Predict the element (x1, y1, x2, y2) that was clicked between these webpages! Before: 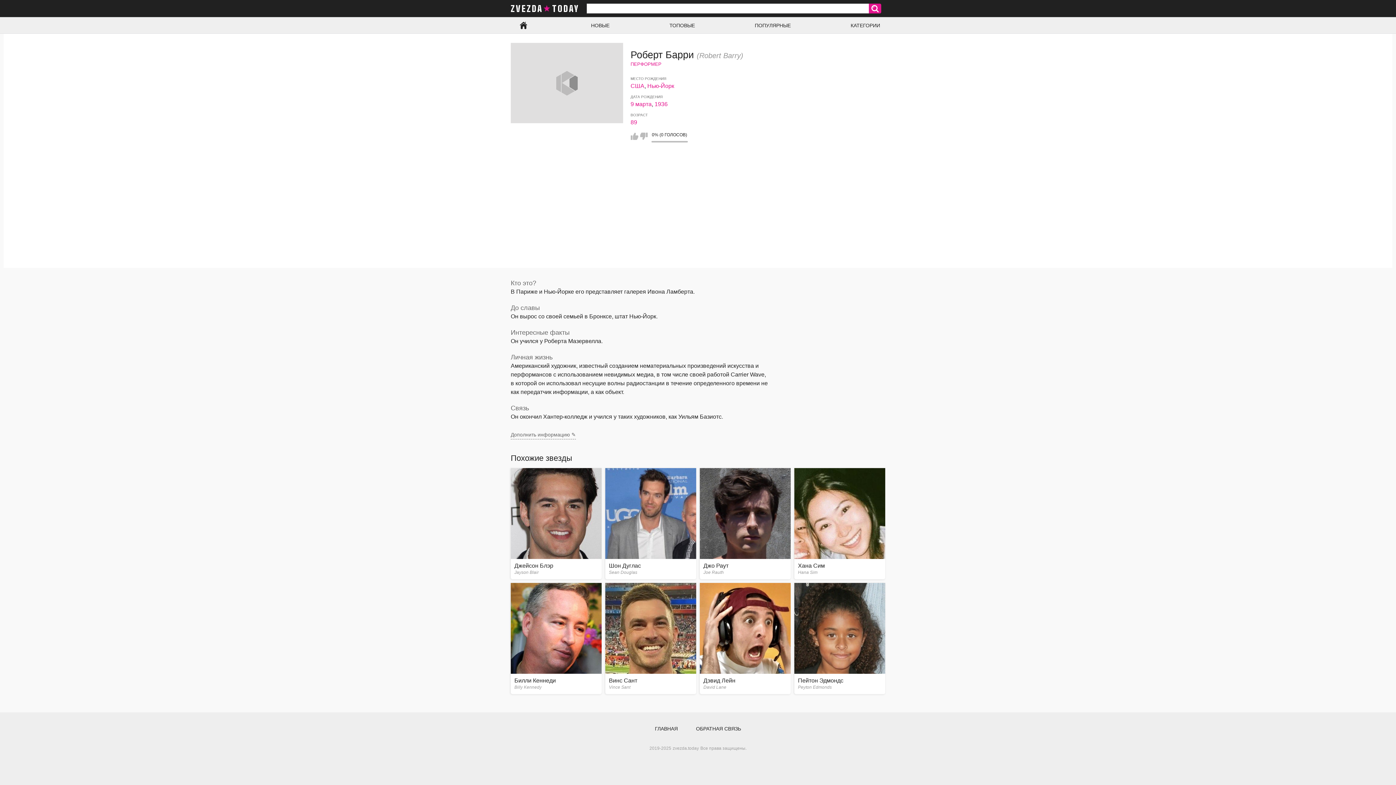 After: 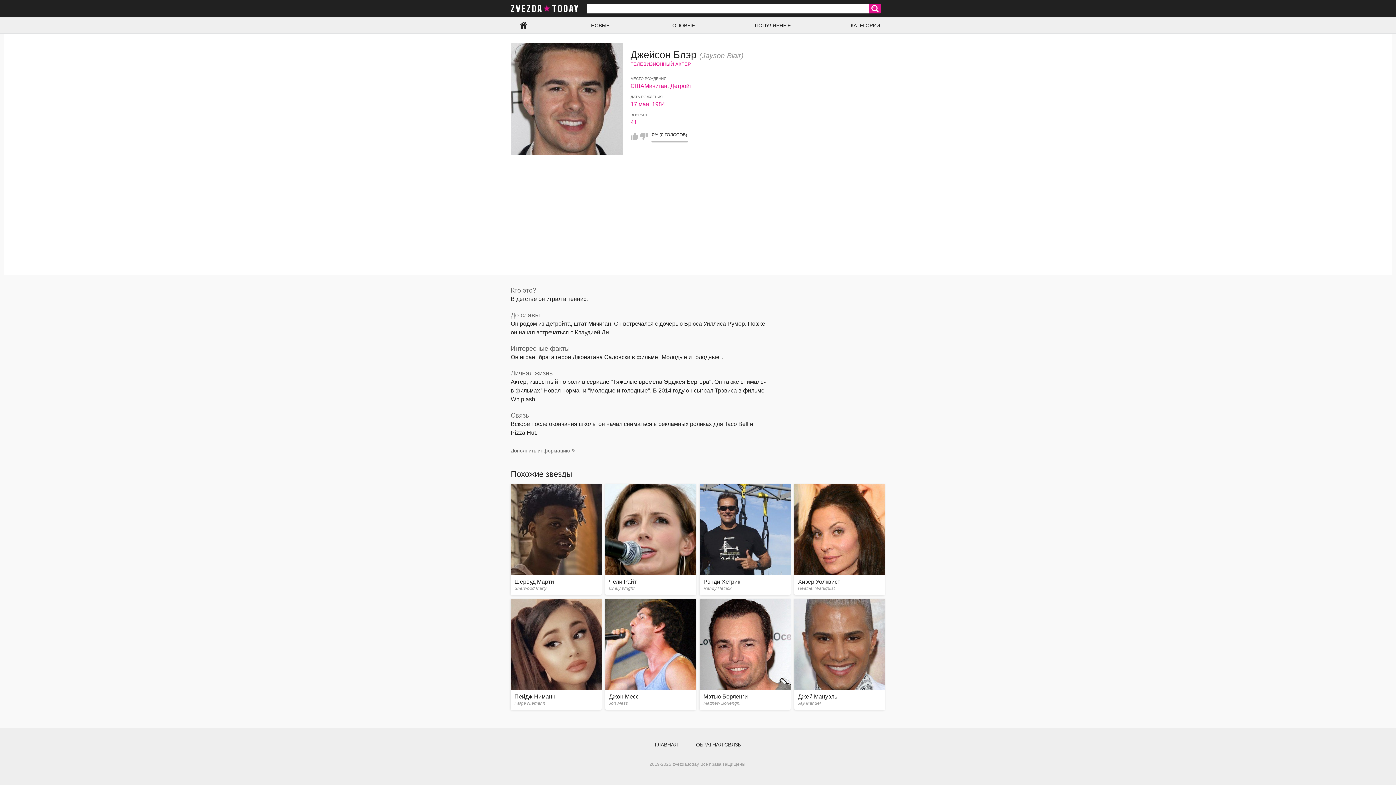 Action: bbox: (510, 468, 601, 579) label: Джейсон Блэр
Jayson Blair